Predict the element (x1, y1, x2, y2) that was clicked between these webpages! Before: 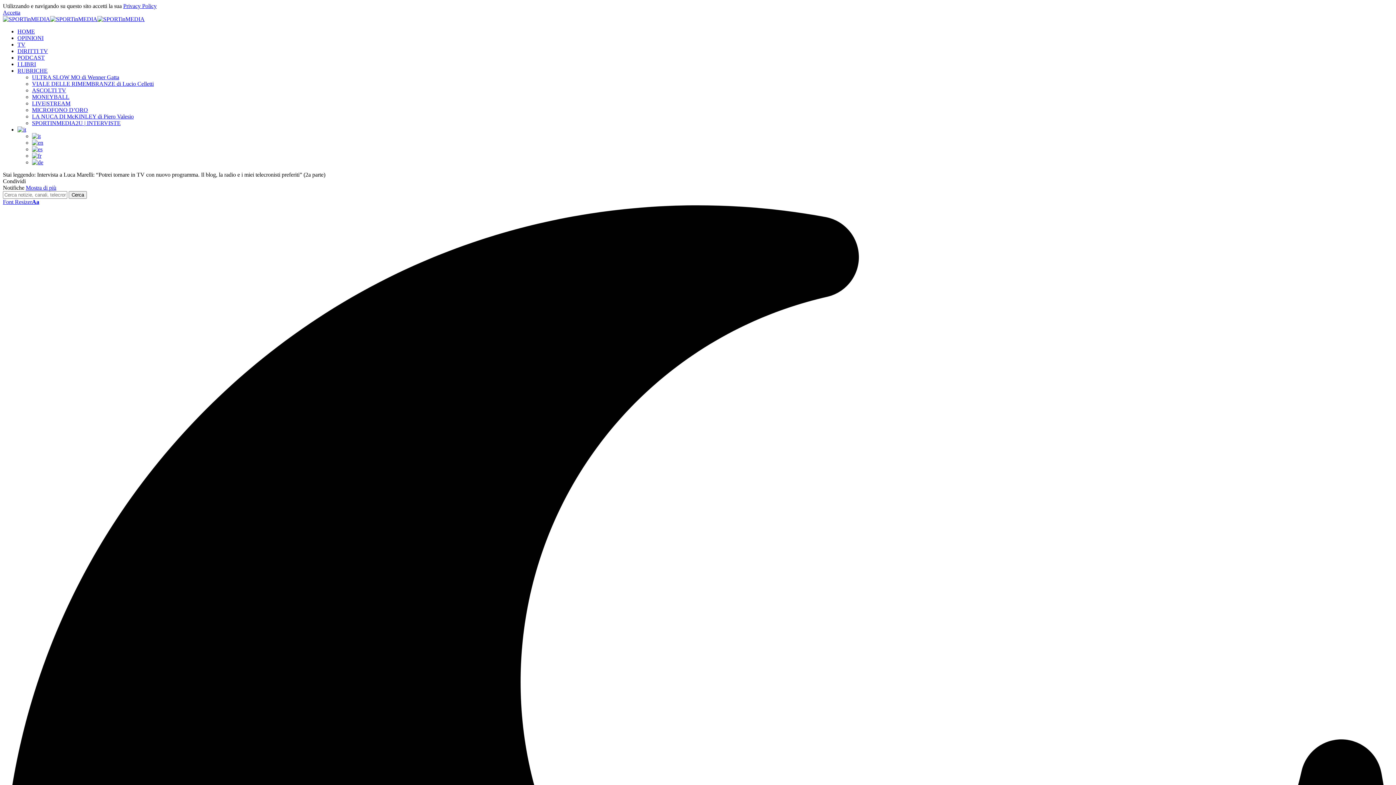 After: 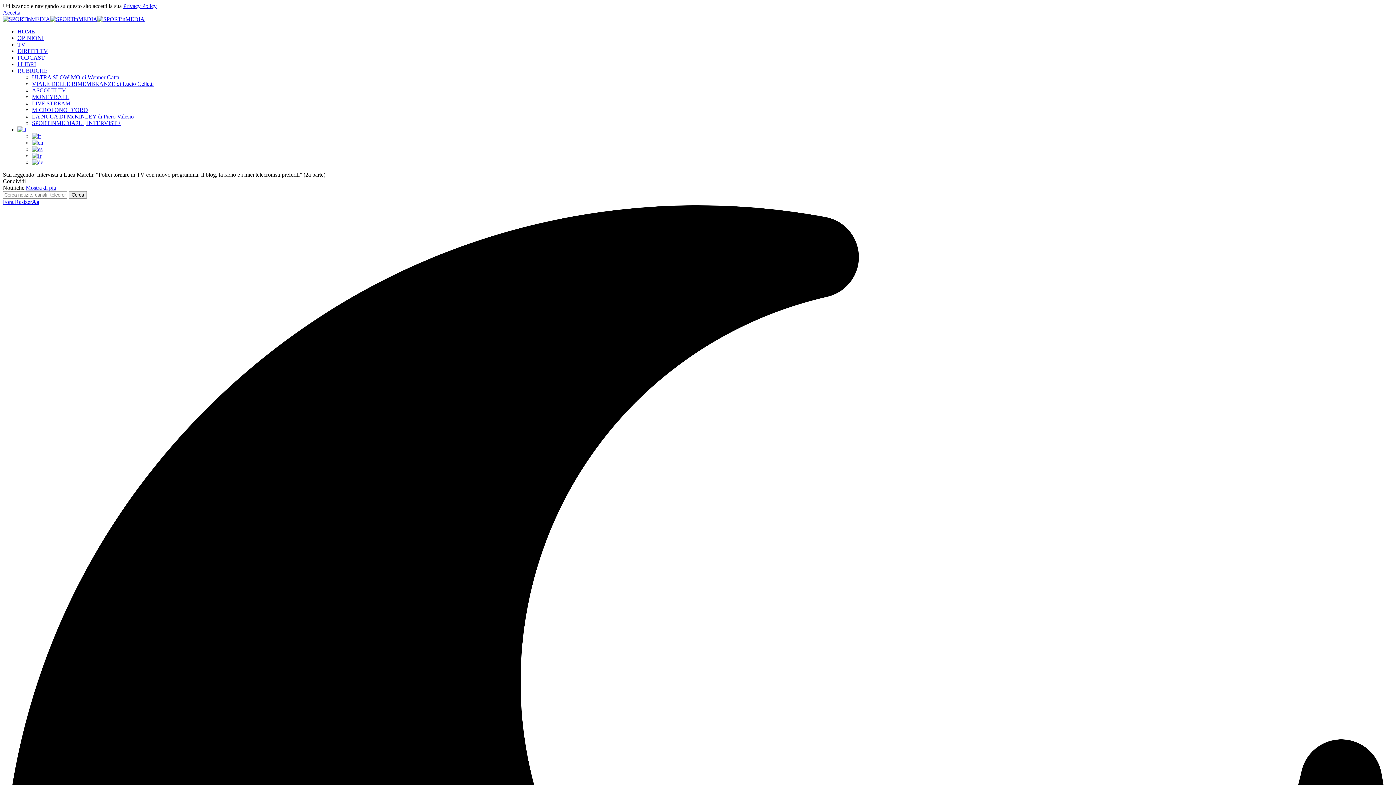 Action: bbox: (2, 198, 39, 205) label: Font ResizerAa